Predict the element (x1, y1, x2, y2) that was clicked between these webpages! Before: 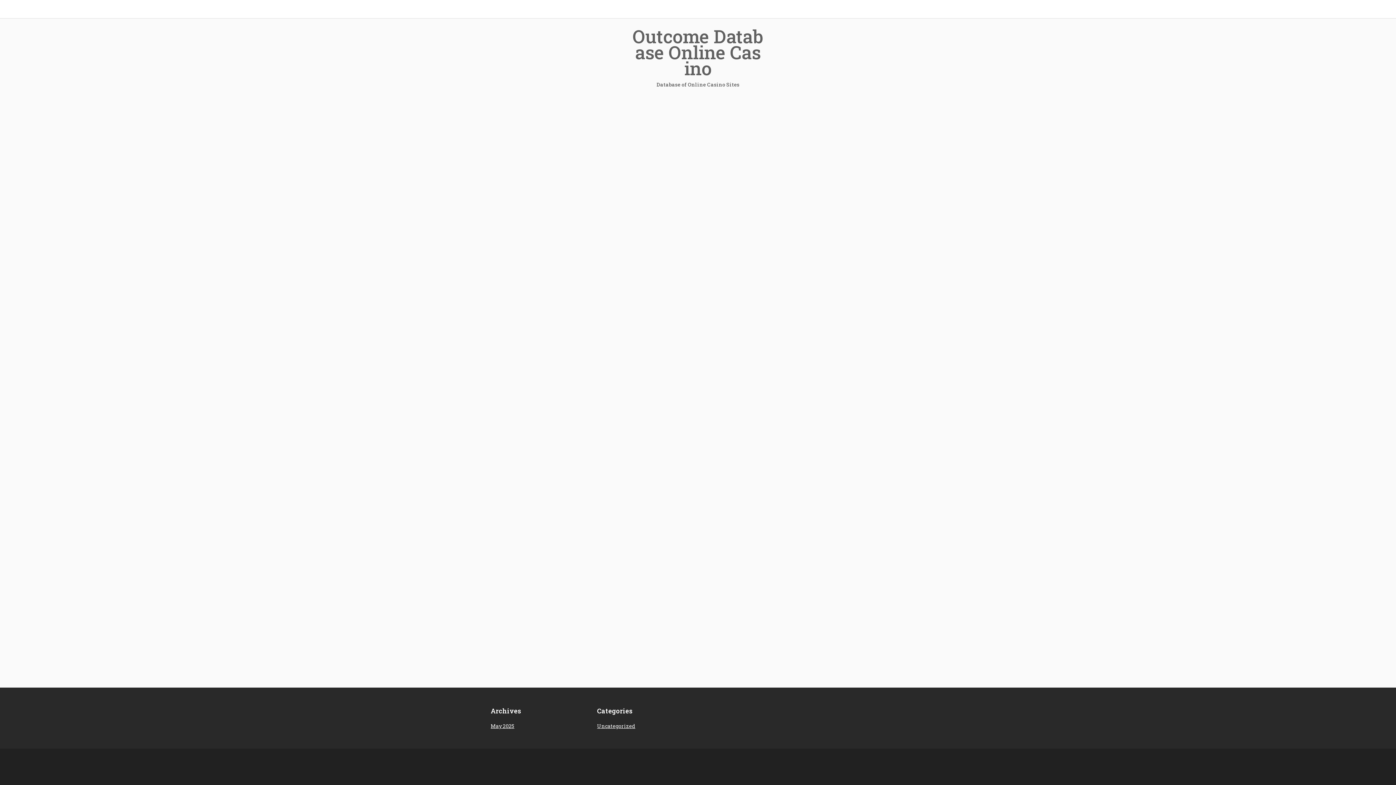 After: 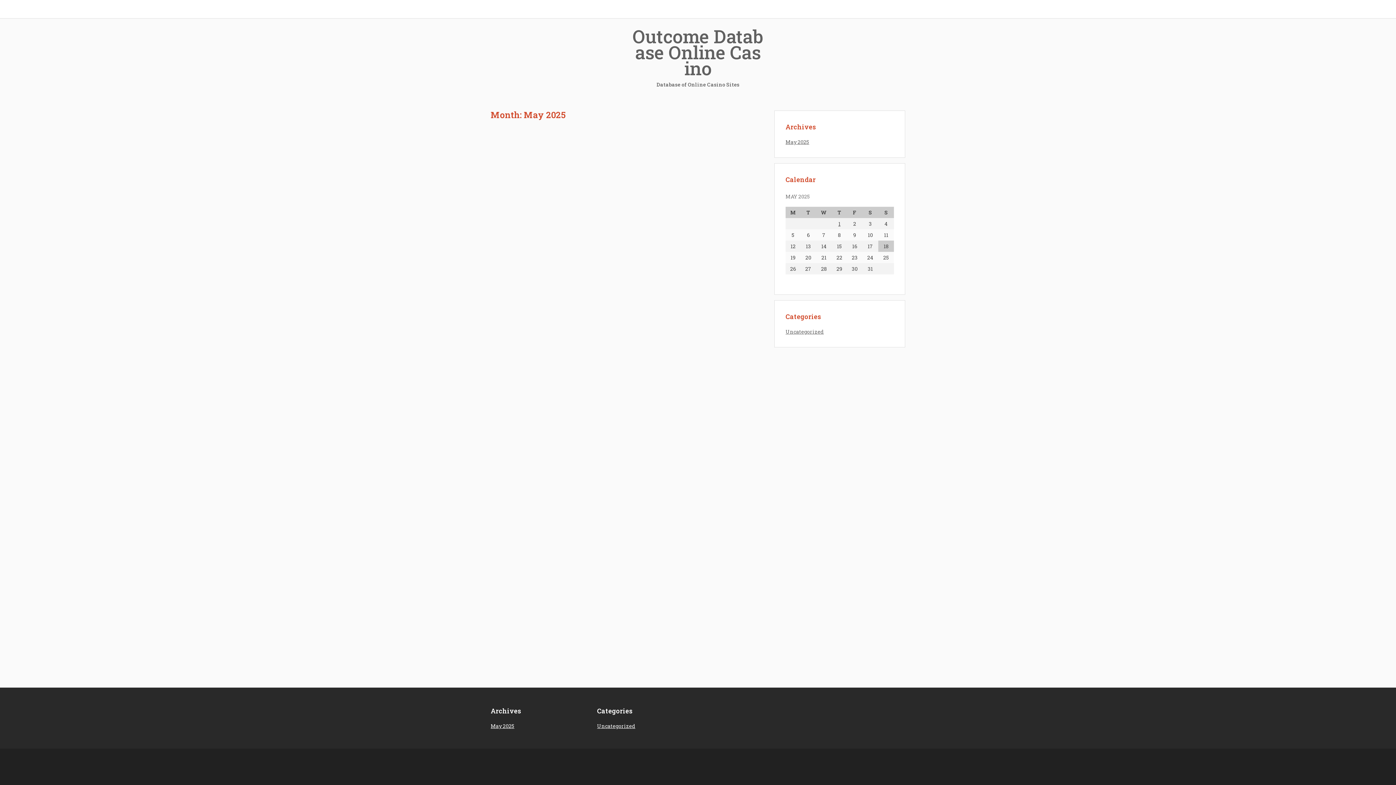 Action: label: May 2025 bbox: (490, 722, 514, 729)